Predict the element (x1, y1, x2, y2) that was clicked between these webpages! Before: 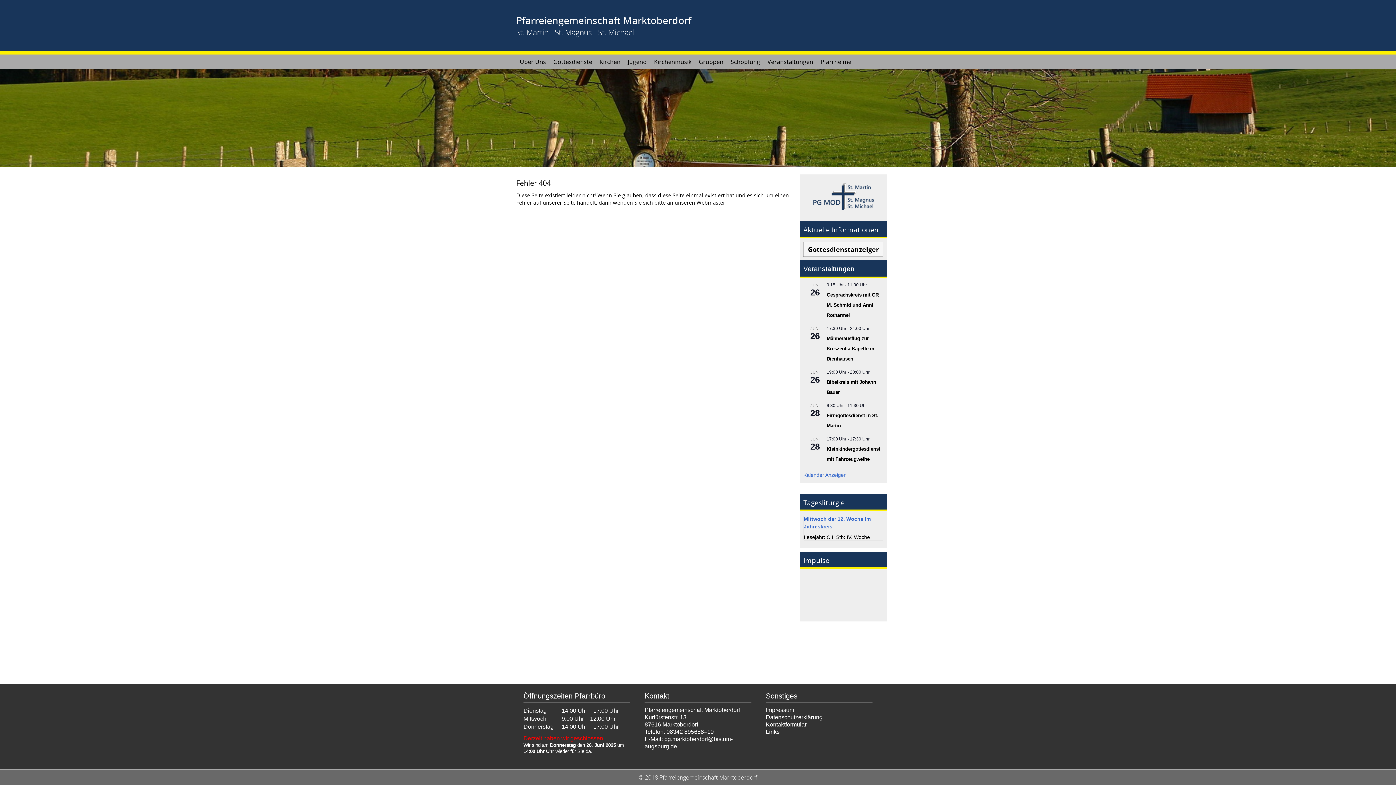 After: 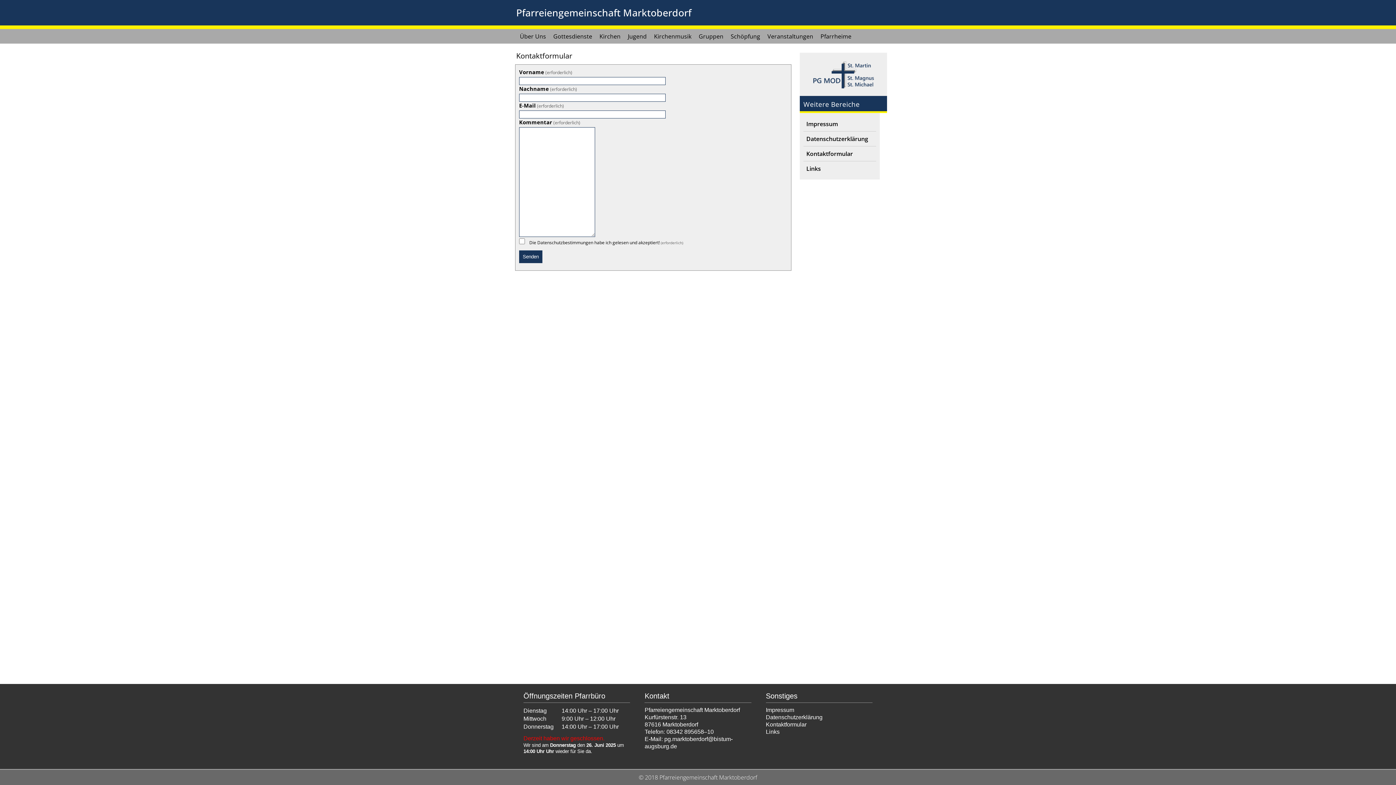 Action: bbox: (766, 721, 806, 728) label: Kontaktformular